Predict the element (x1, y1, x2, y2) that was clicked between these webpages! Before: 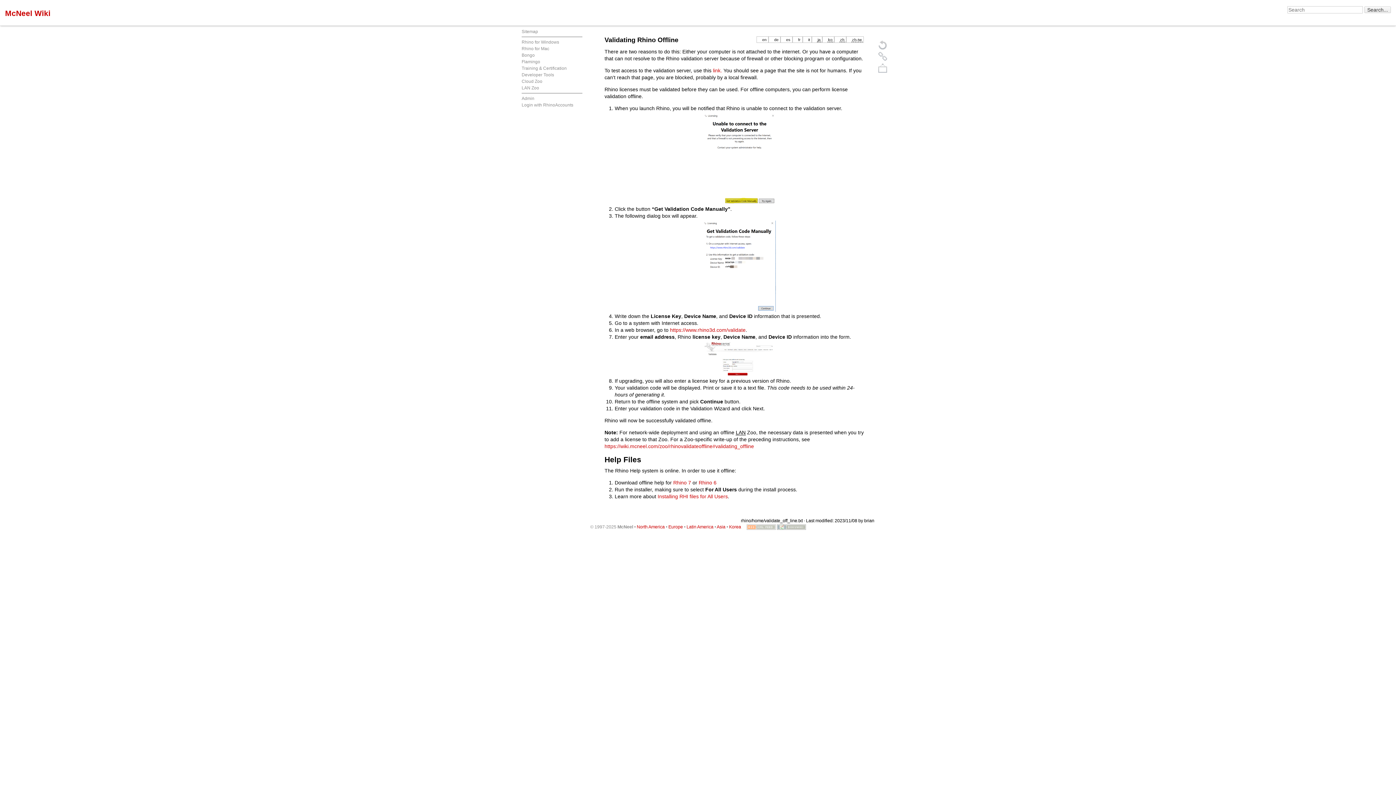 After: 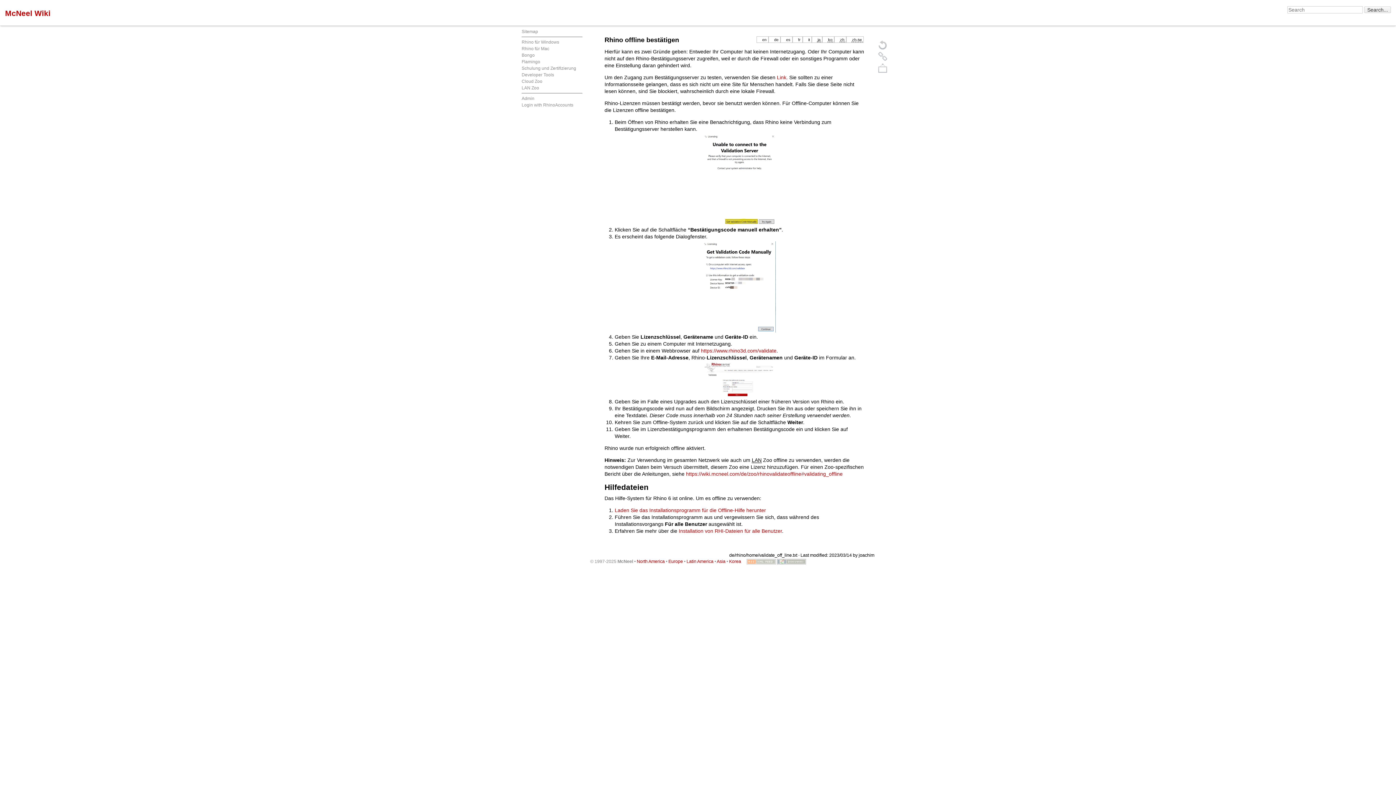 Action: bbox: (773, 37, 779, 41) label: de